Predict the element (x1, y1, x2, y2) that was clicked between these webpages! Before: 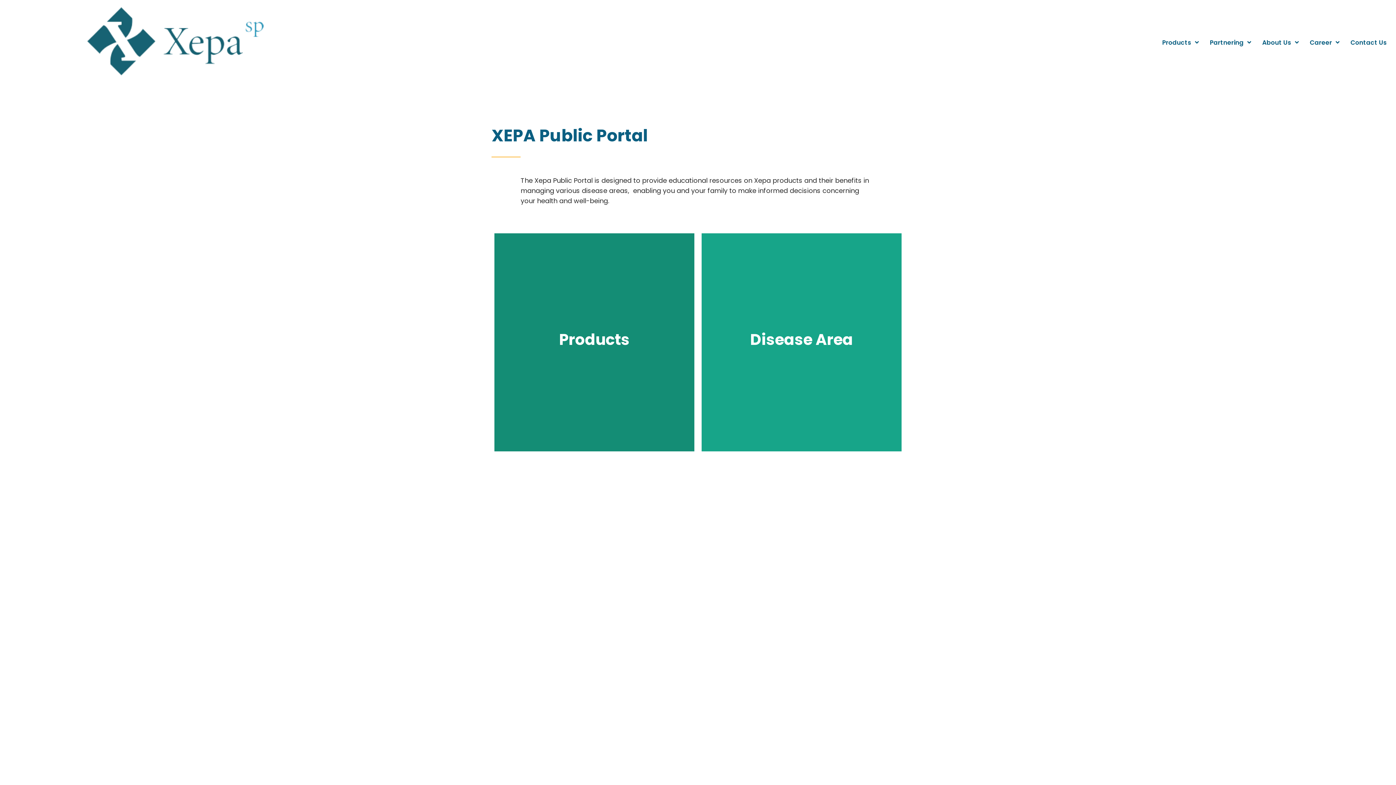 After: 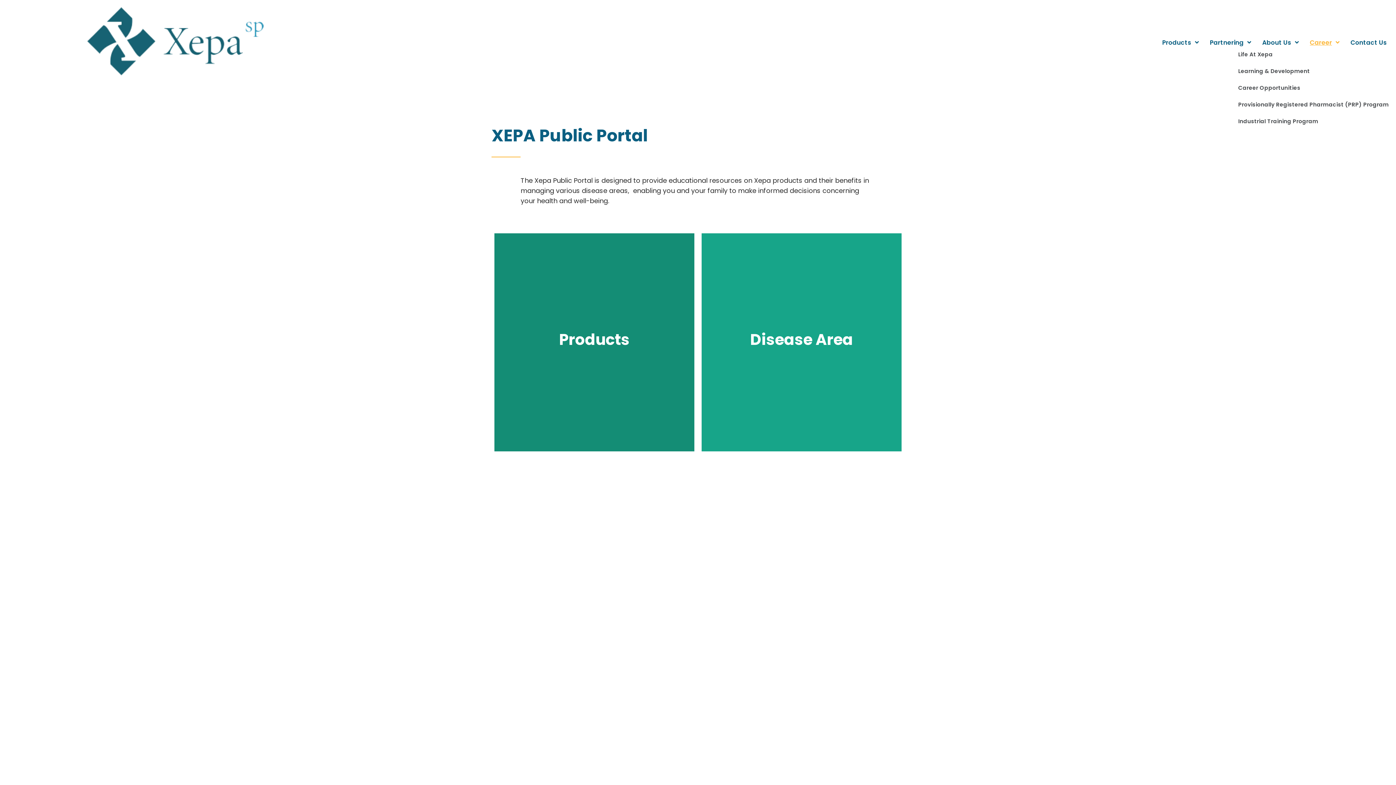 Action: label: Career bbox: (1304, 38, 1345, 46)